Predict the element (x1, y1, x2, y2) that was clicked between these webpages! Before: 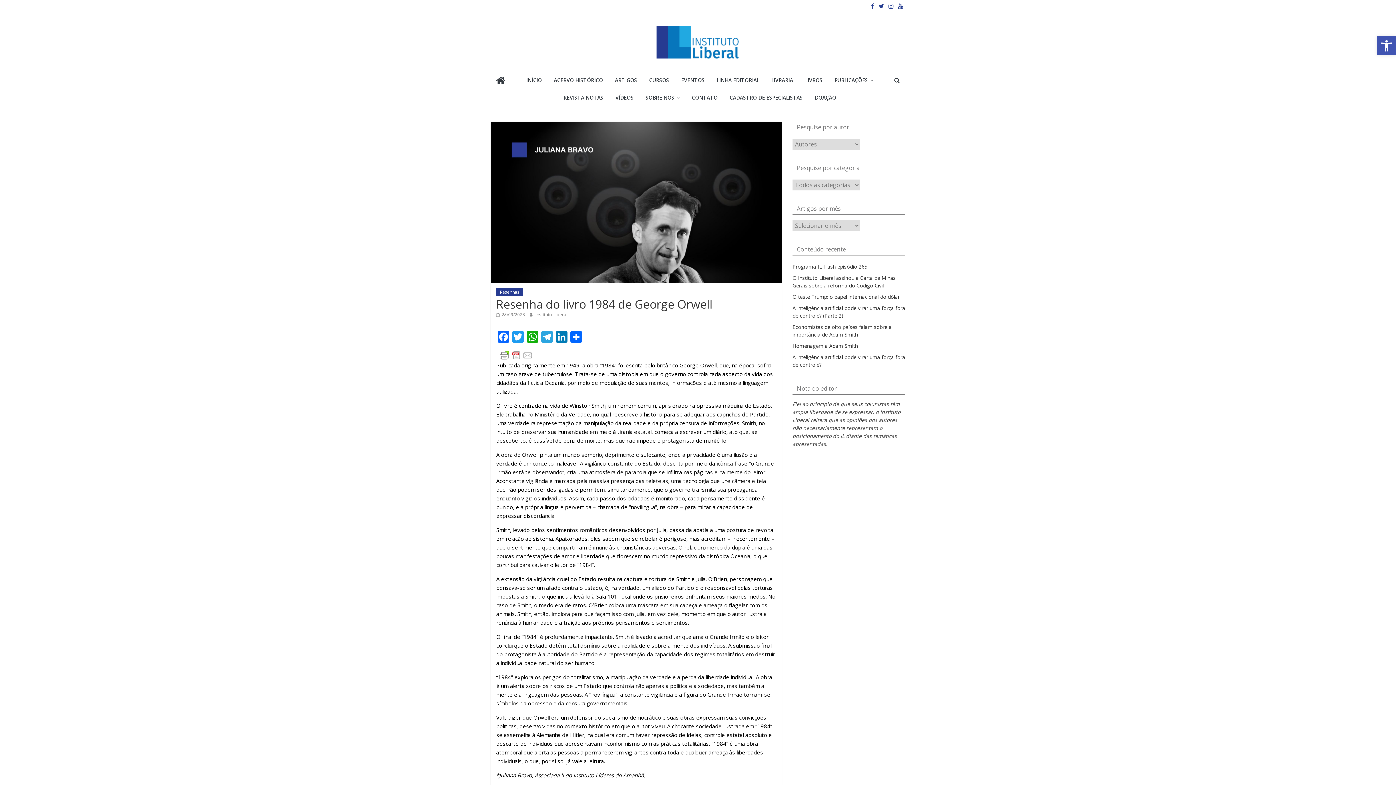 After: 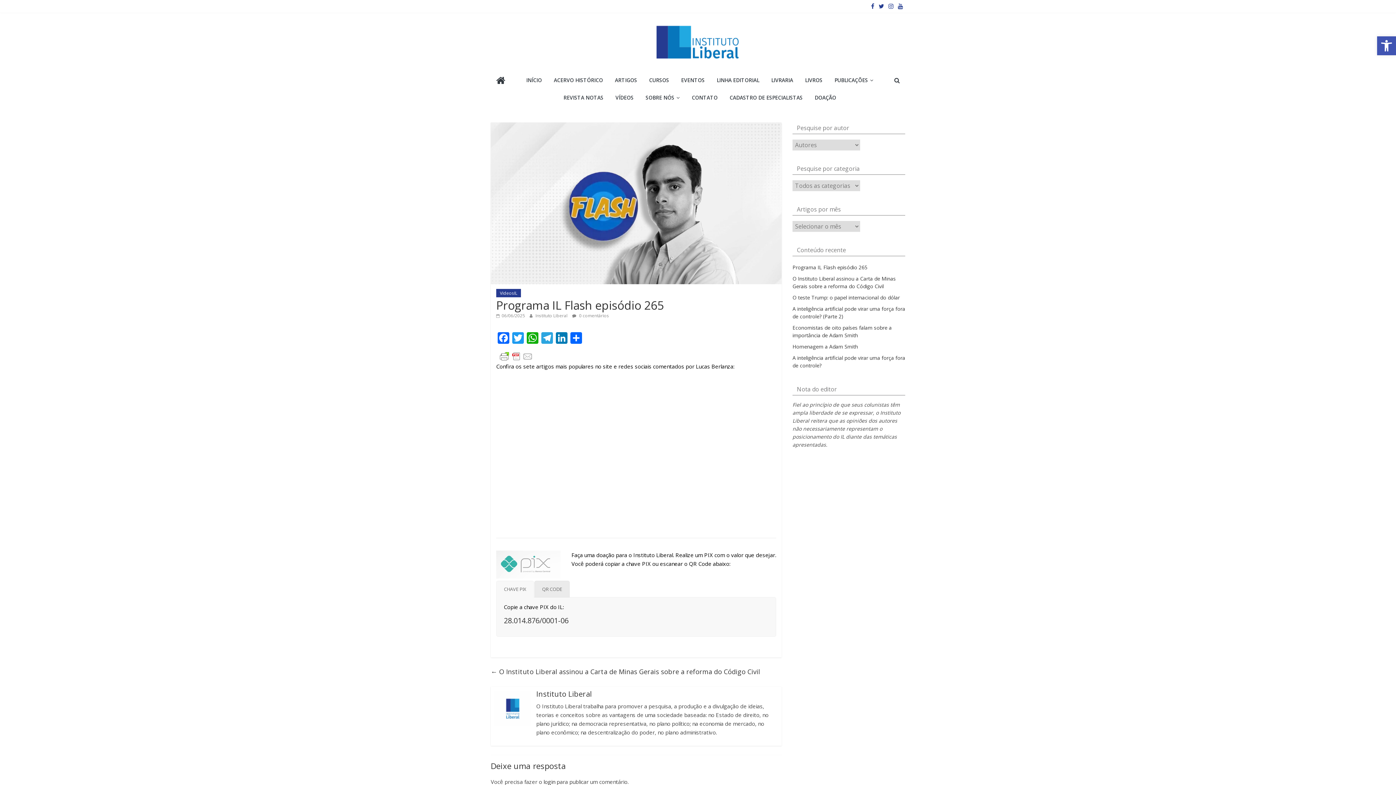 Action: label: Programa IL Flash episódio 265 bbox: (792, 263, 867, 270)